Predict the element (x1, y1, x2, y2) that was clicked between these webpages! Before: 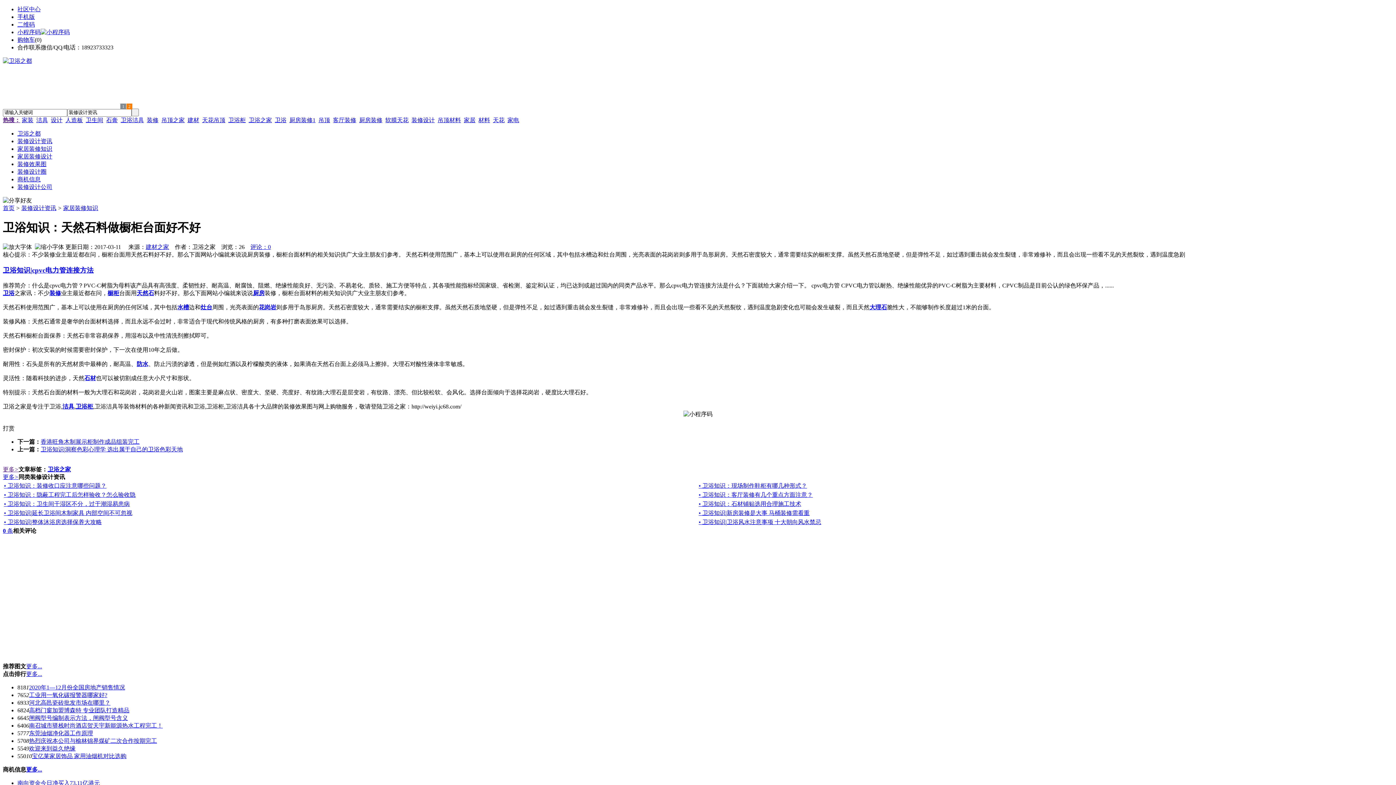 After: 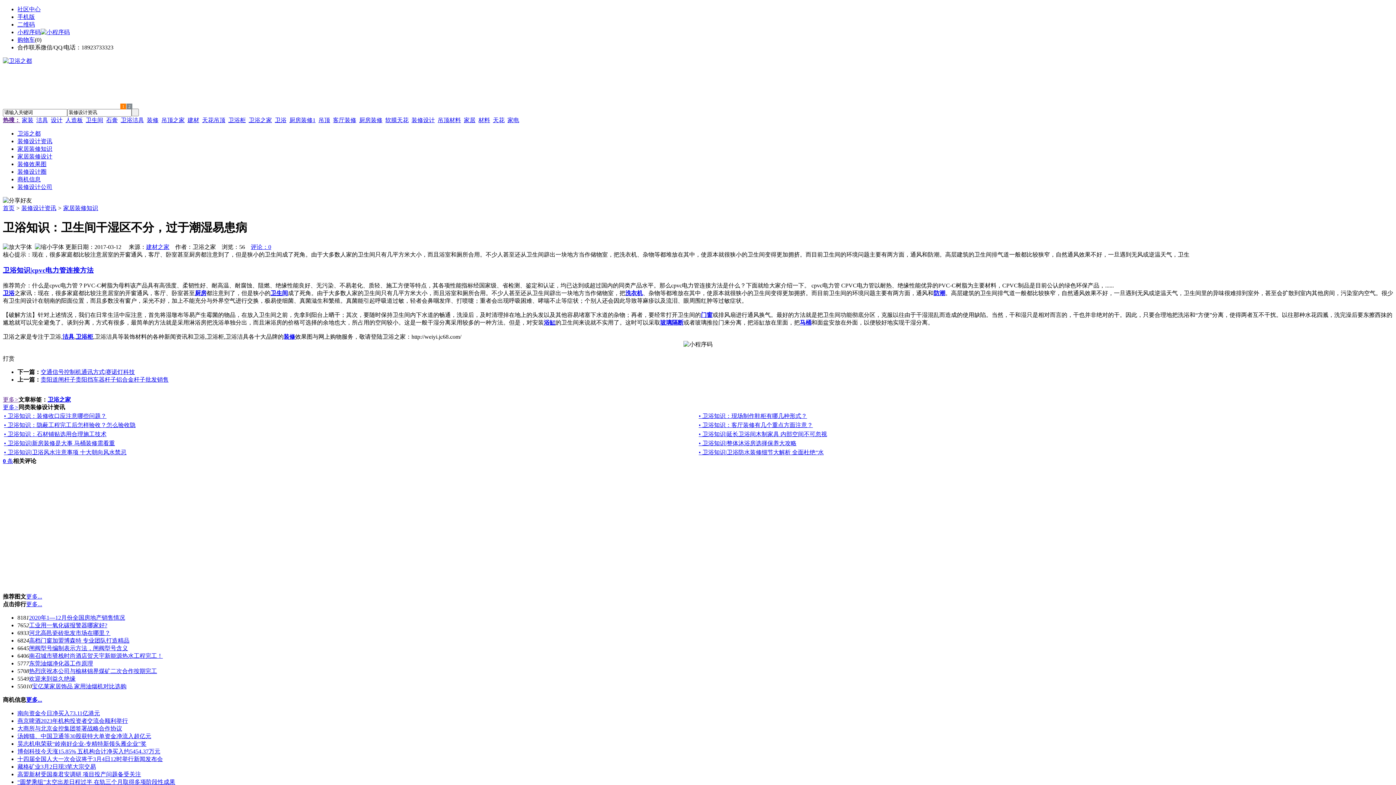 Action: bbox: (4, 501, 129, 507) label: • 卫浴知识：卫生间干湿区不分，过于潮湿易患病